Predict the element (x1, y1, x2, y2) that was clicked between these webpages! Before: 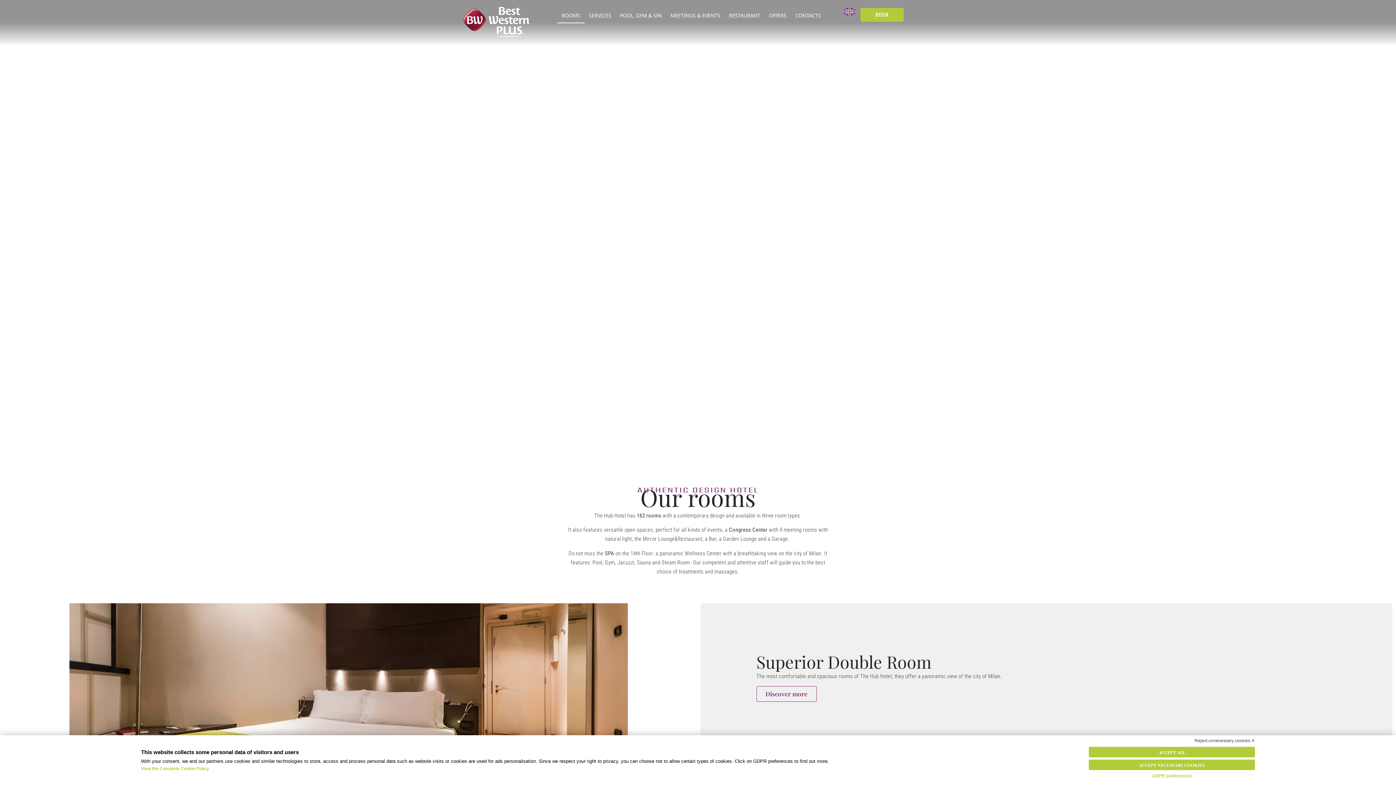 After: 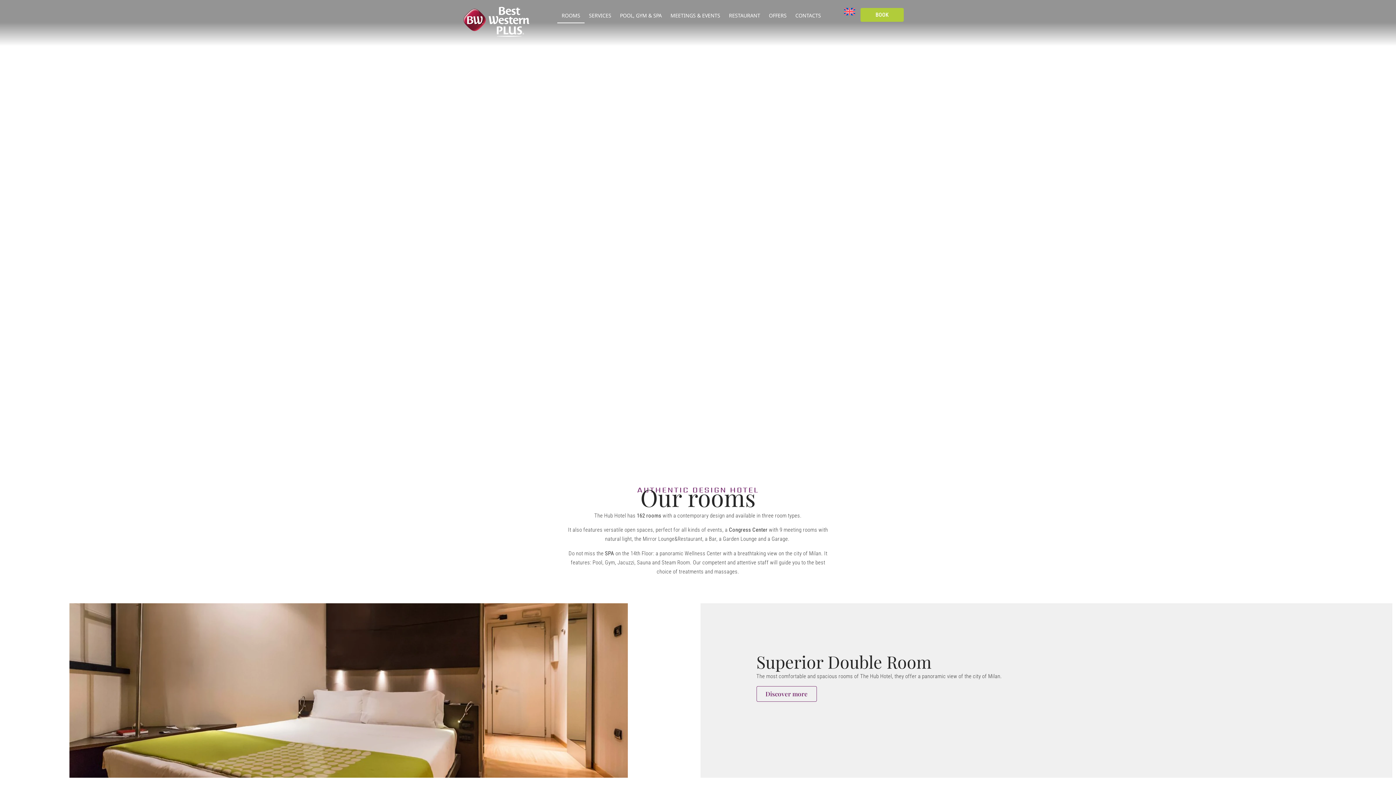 Action: bbox: (1194, 737, 1255, 744) label: Reject unnecessary cookies ✕